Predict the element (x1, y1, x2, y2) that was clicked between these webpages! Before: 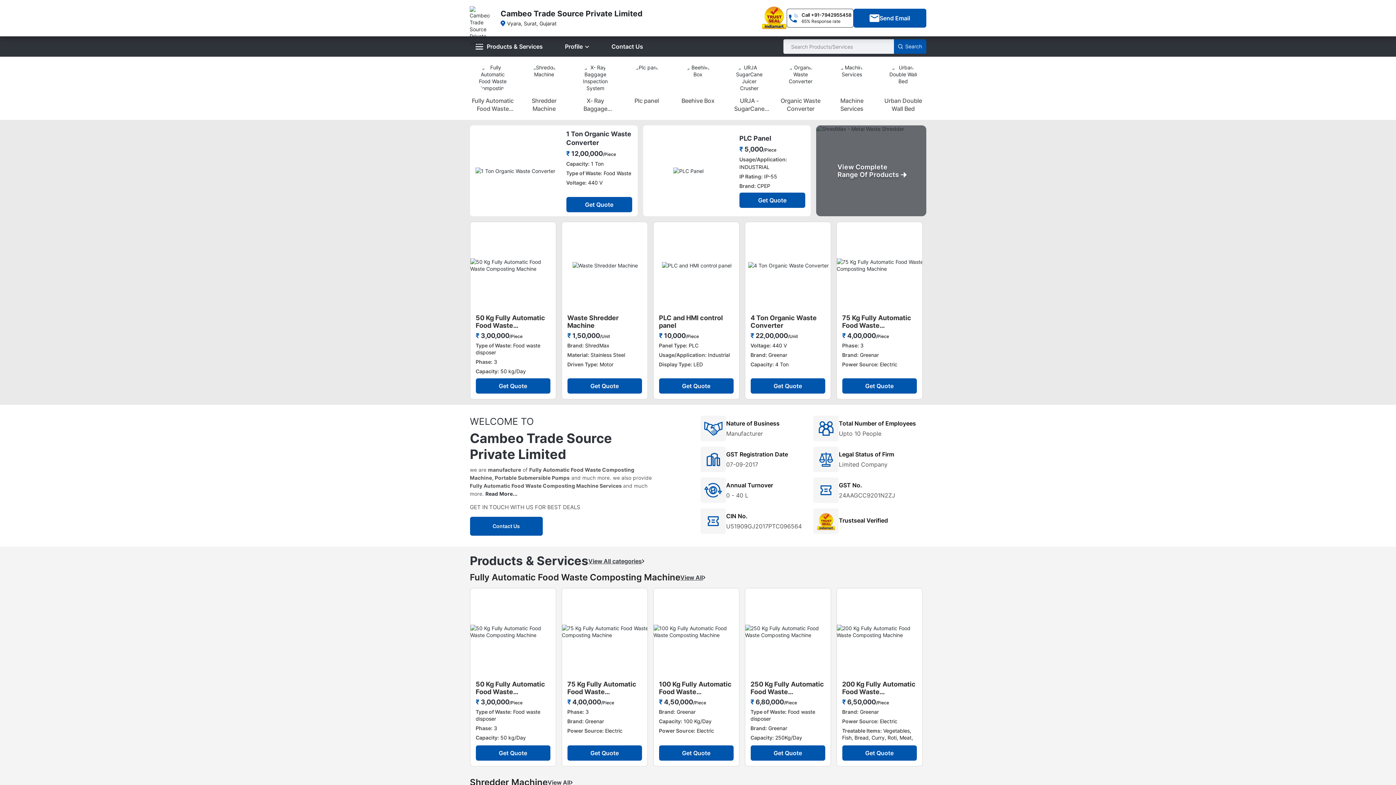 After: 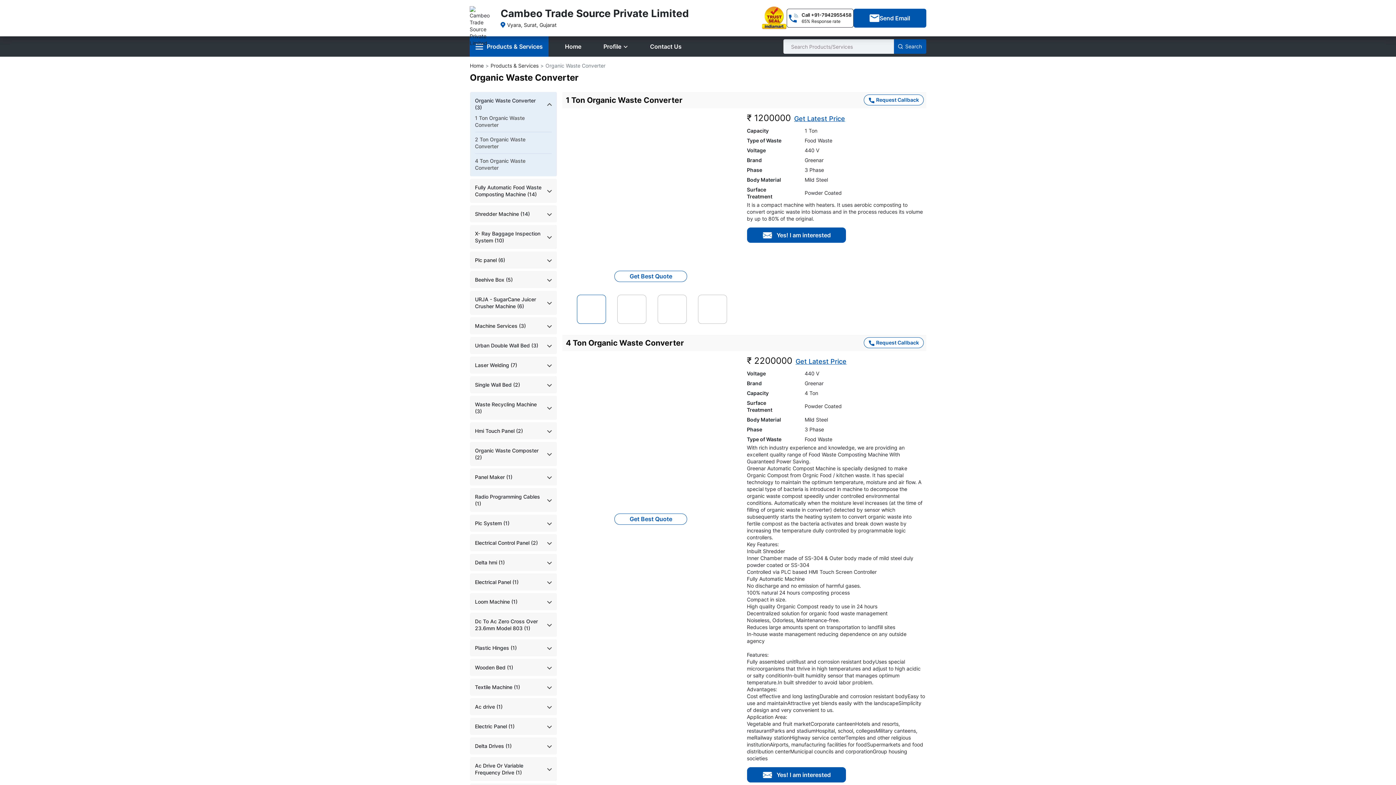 Action: bbox: (786, 64, 815, 93)